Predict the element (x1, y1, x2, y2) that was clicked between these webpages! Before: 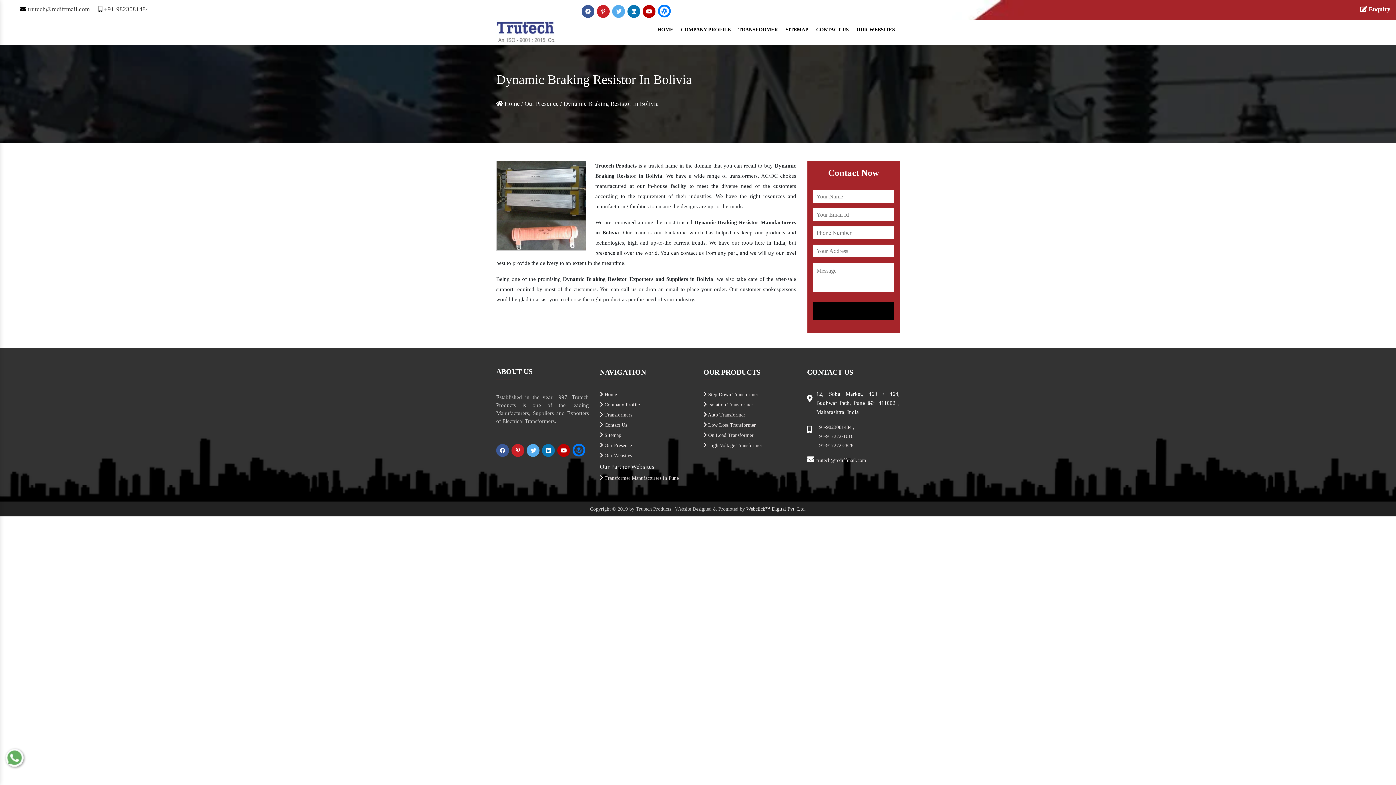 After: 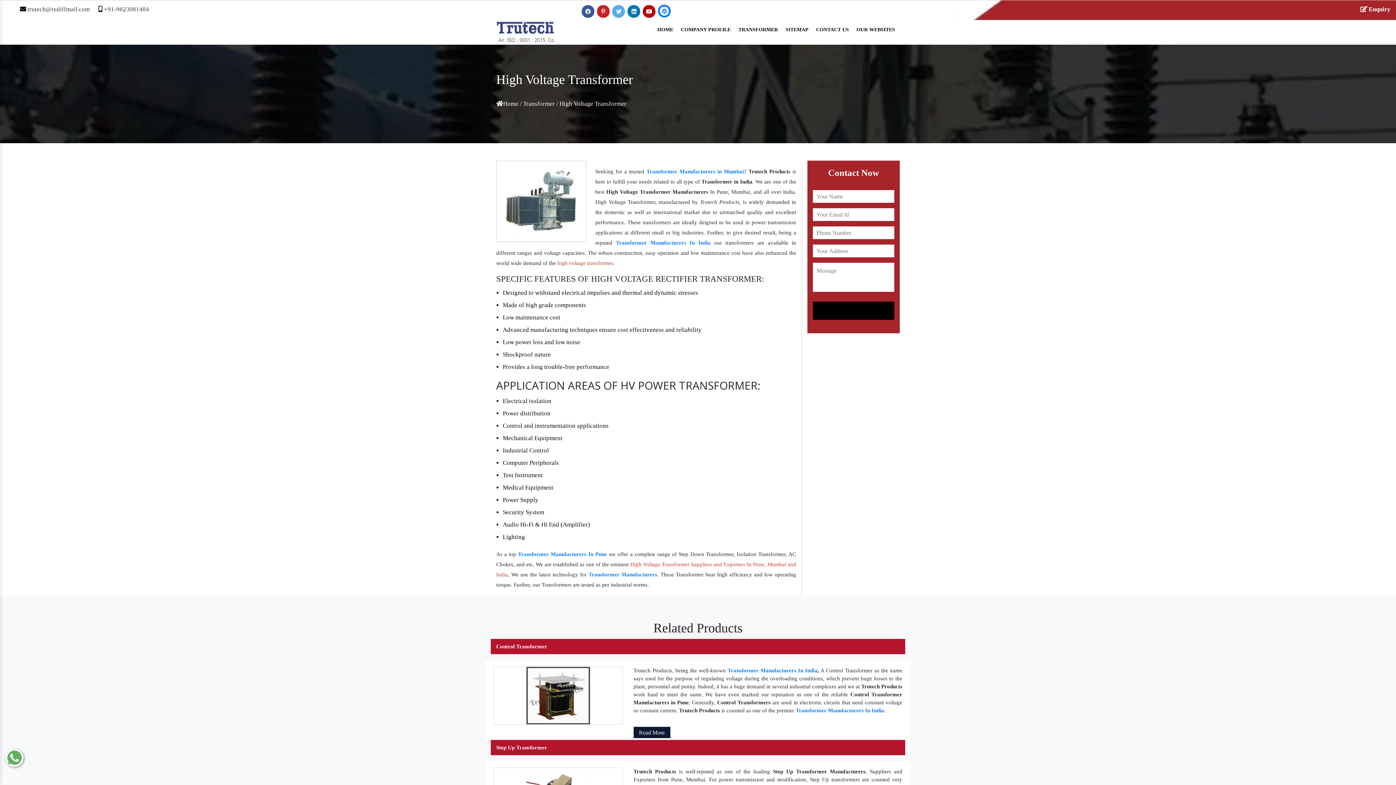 Action: label:  High Voltage Transformer bbox: (703, 440, 796, 450)